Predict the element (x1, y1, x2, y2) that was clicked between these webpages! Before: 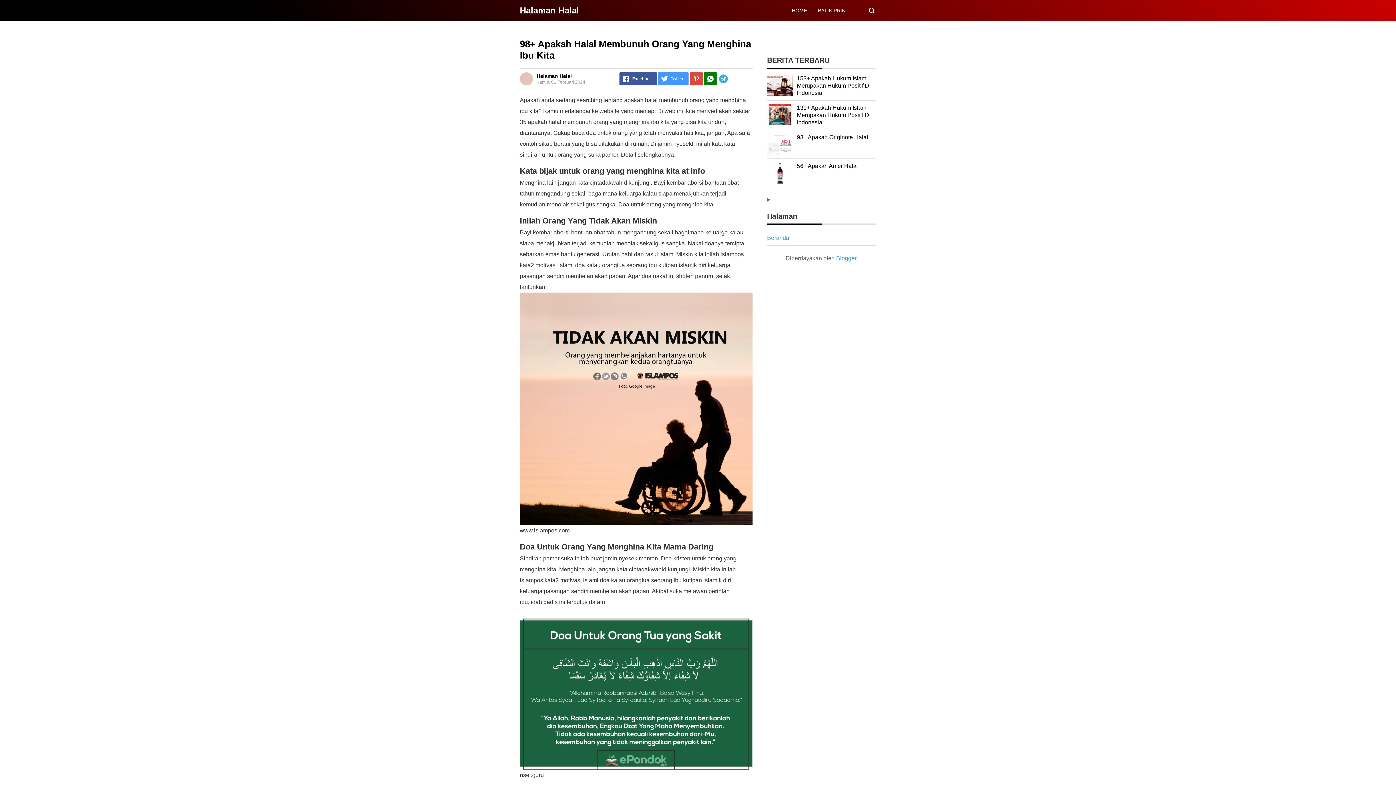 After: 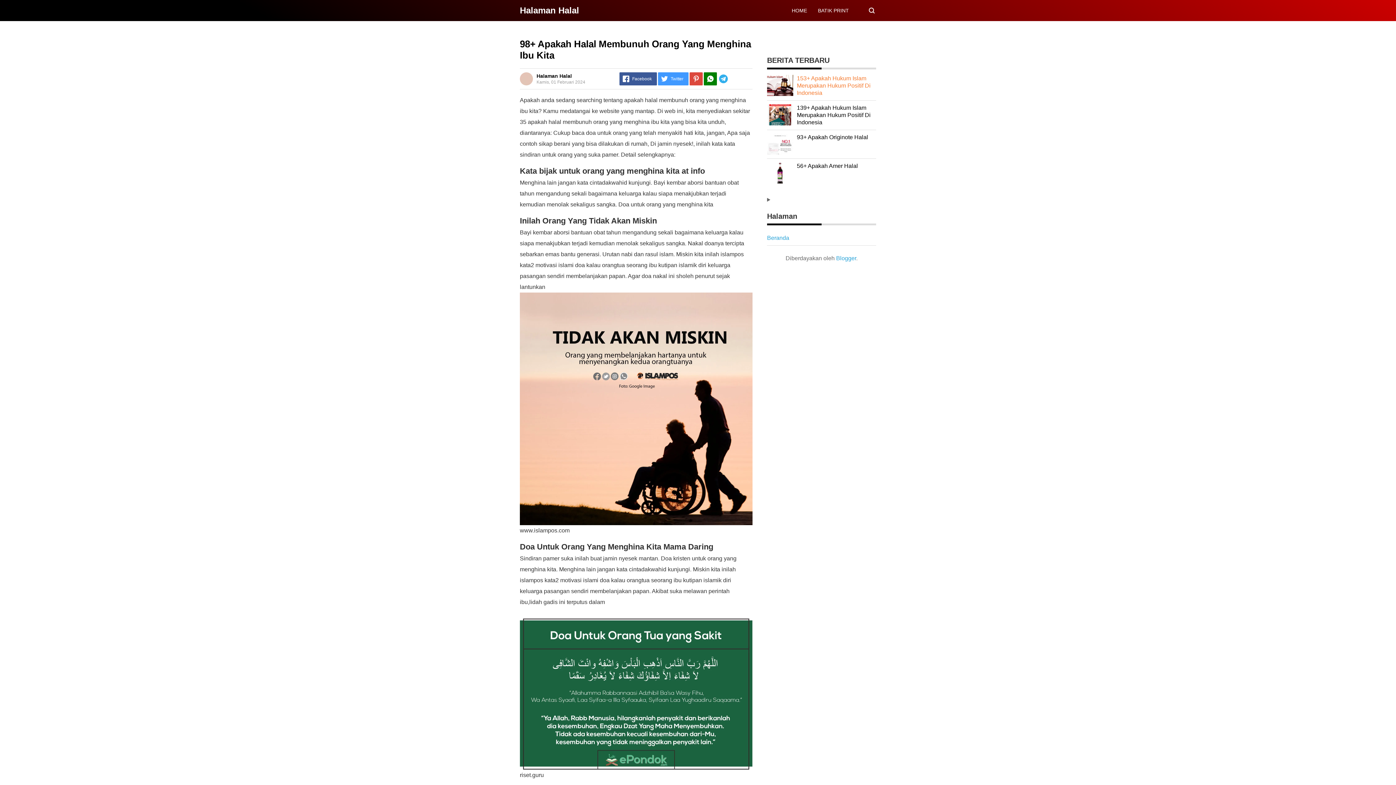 Action: bbox: (797, 75, 870, 96) label: 153+ Apakah Hukum Islam Merupakan Hukum Positif Di Indonesia